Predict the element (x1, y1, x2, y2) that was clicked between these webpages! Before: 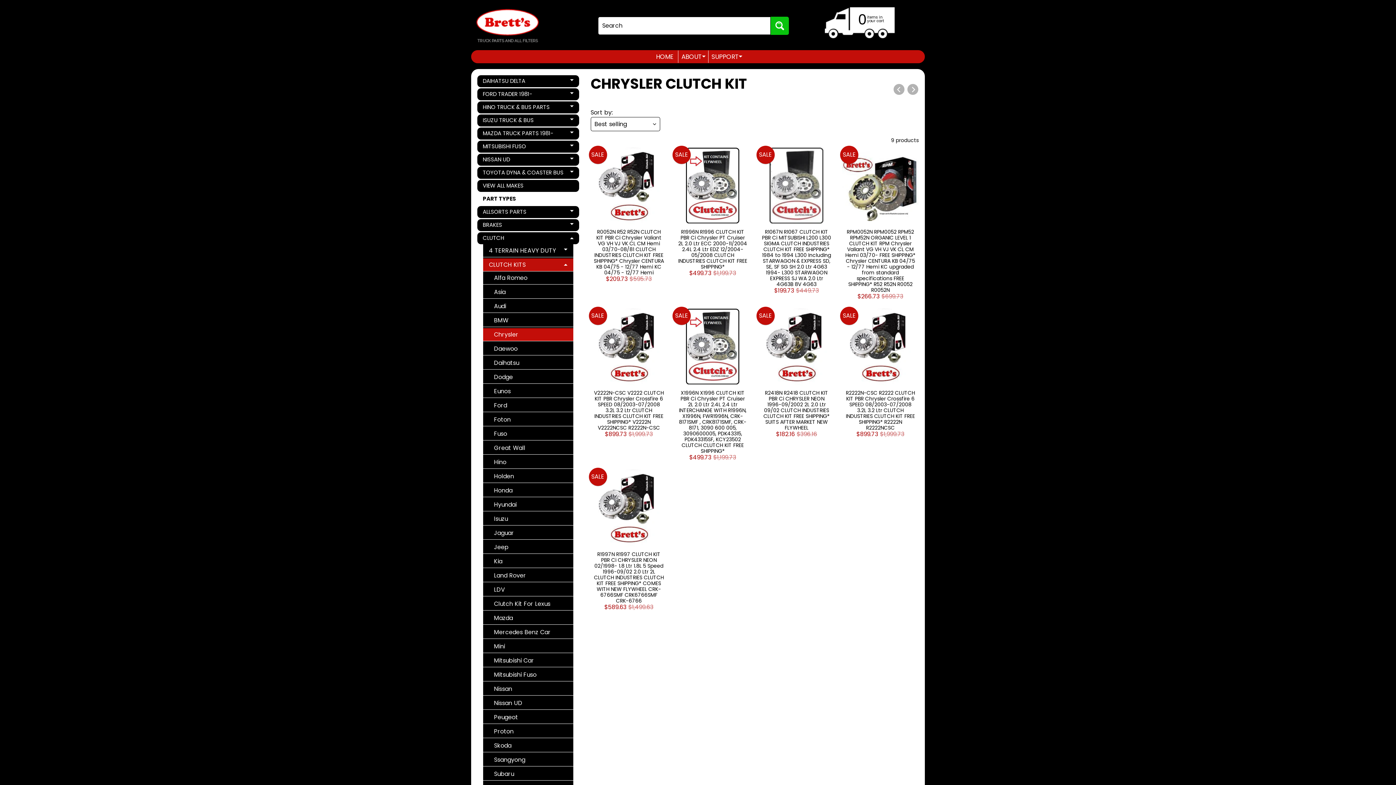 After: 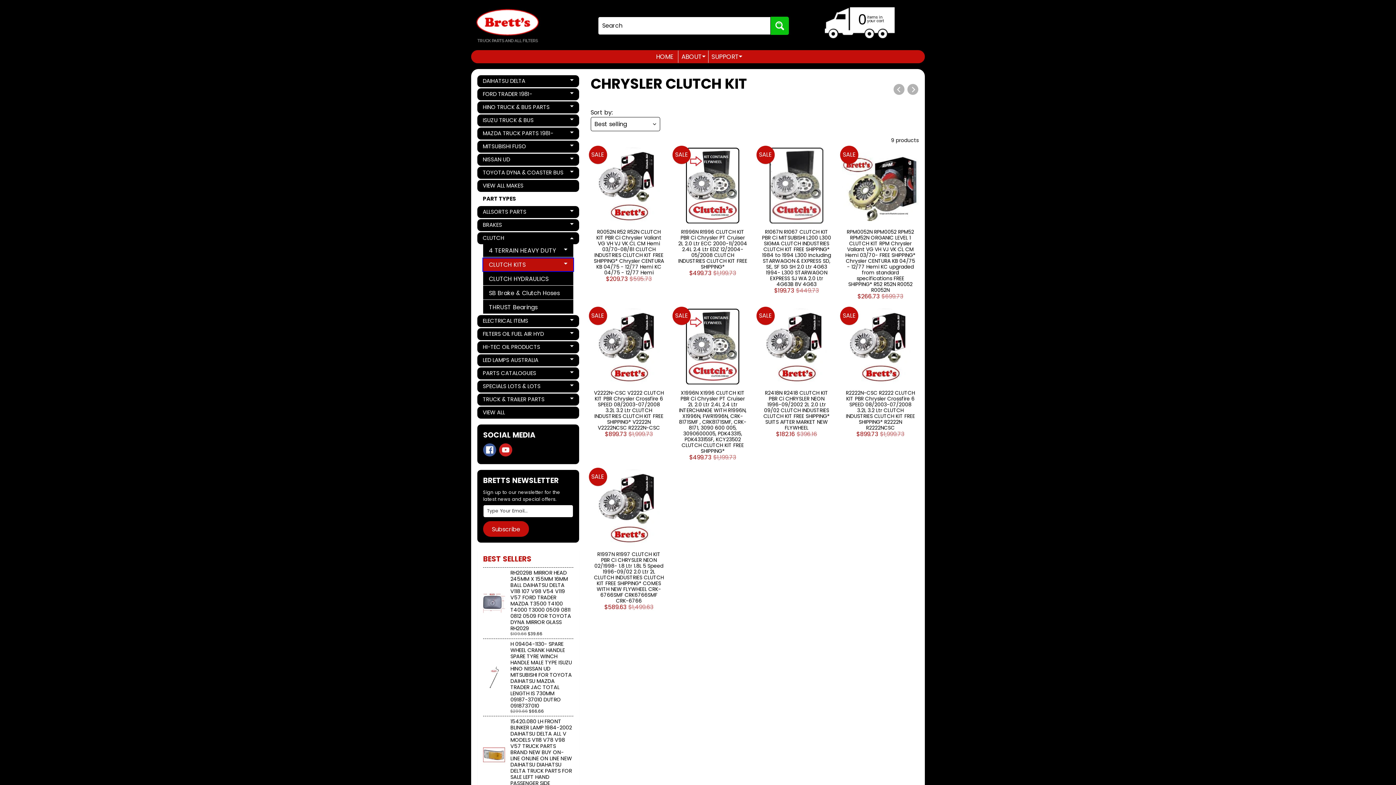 Action: label: CLUTCH KITS
Expand child menu bbox: (483, 258, 573, 271)